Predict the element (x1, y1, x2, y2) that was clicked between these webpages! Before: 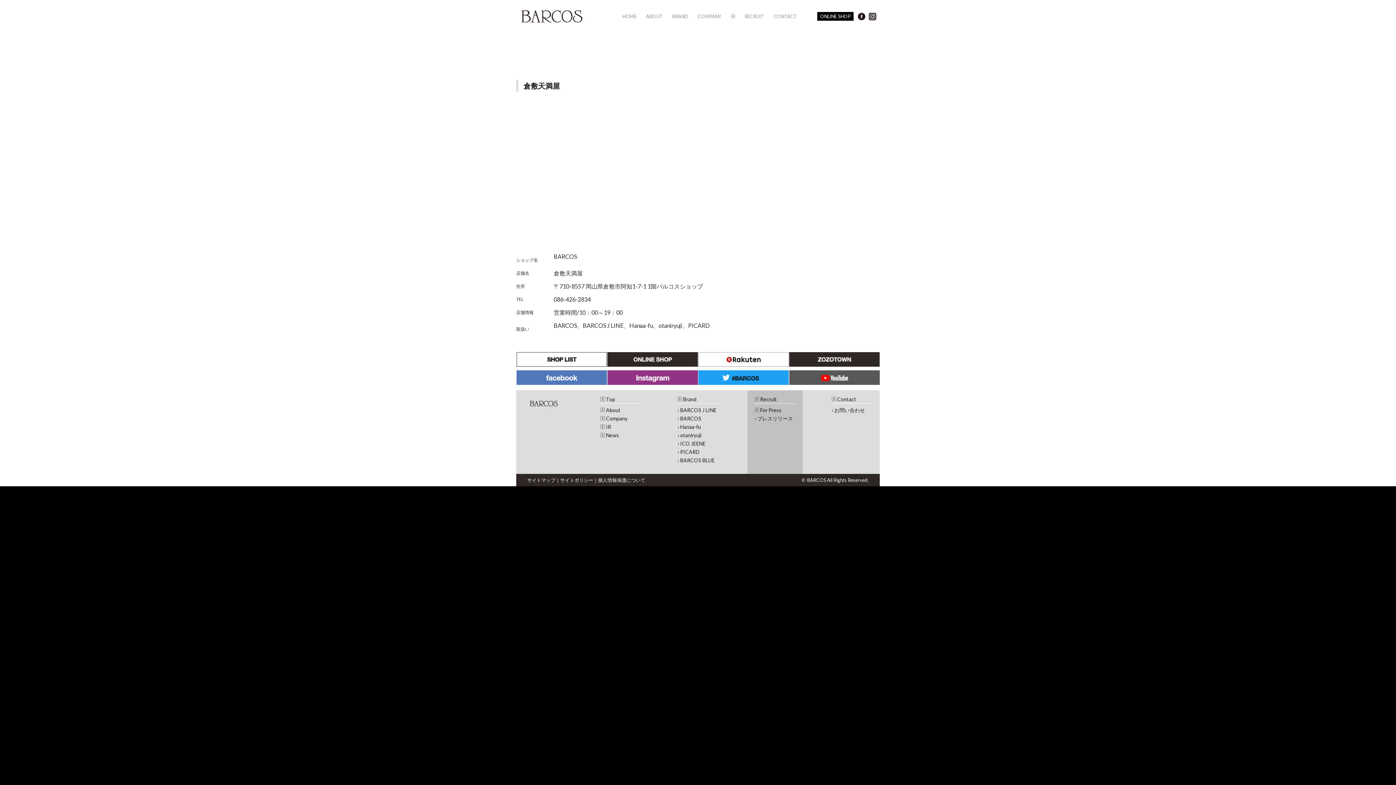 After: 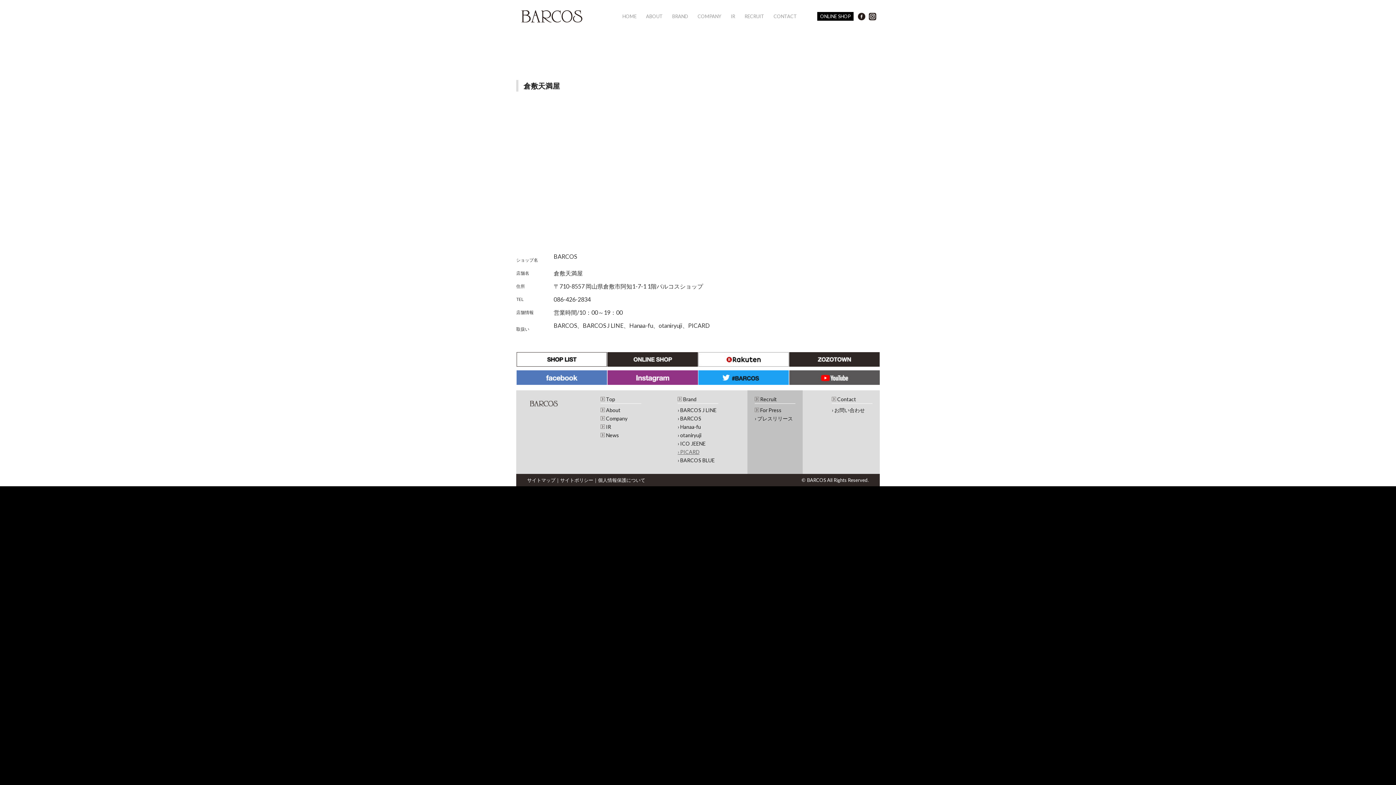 Action: label: › PICARD bbox: (677, 449, 699, 455)